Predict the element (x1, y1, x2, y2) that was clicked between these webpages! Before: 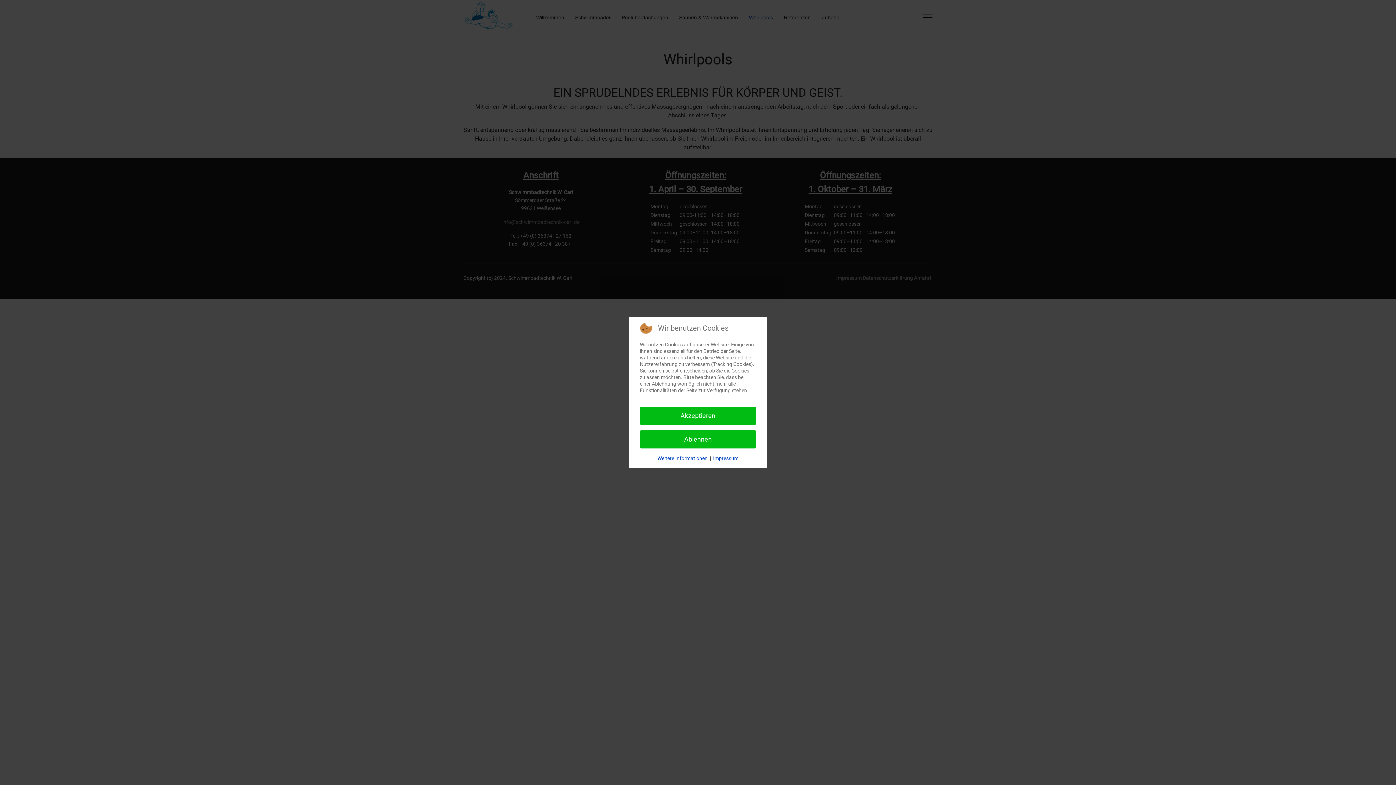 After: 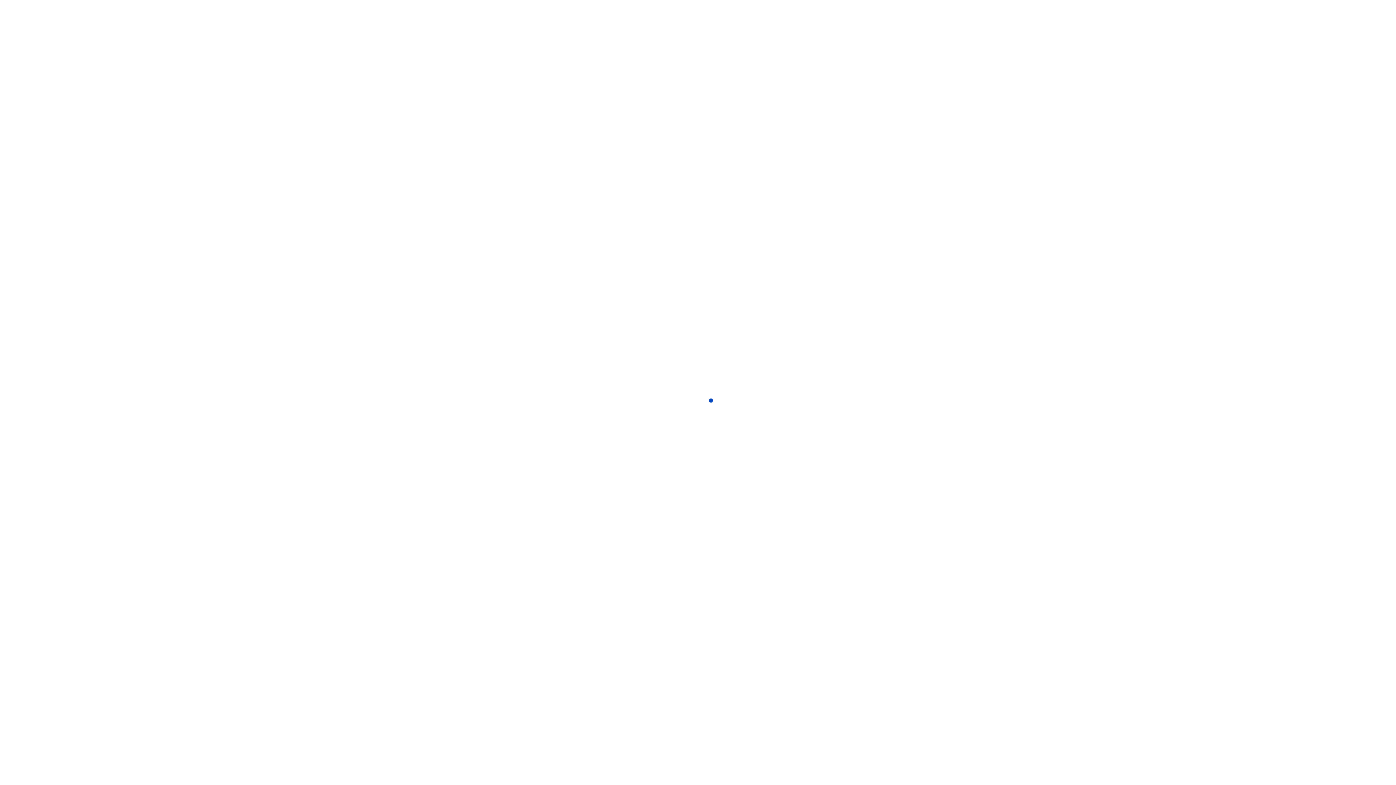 Action: bbox: (640, 406, 756, 425) label: Akzeptieren